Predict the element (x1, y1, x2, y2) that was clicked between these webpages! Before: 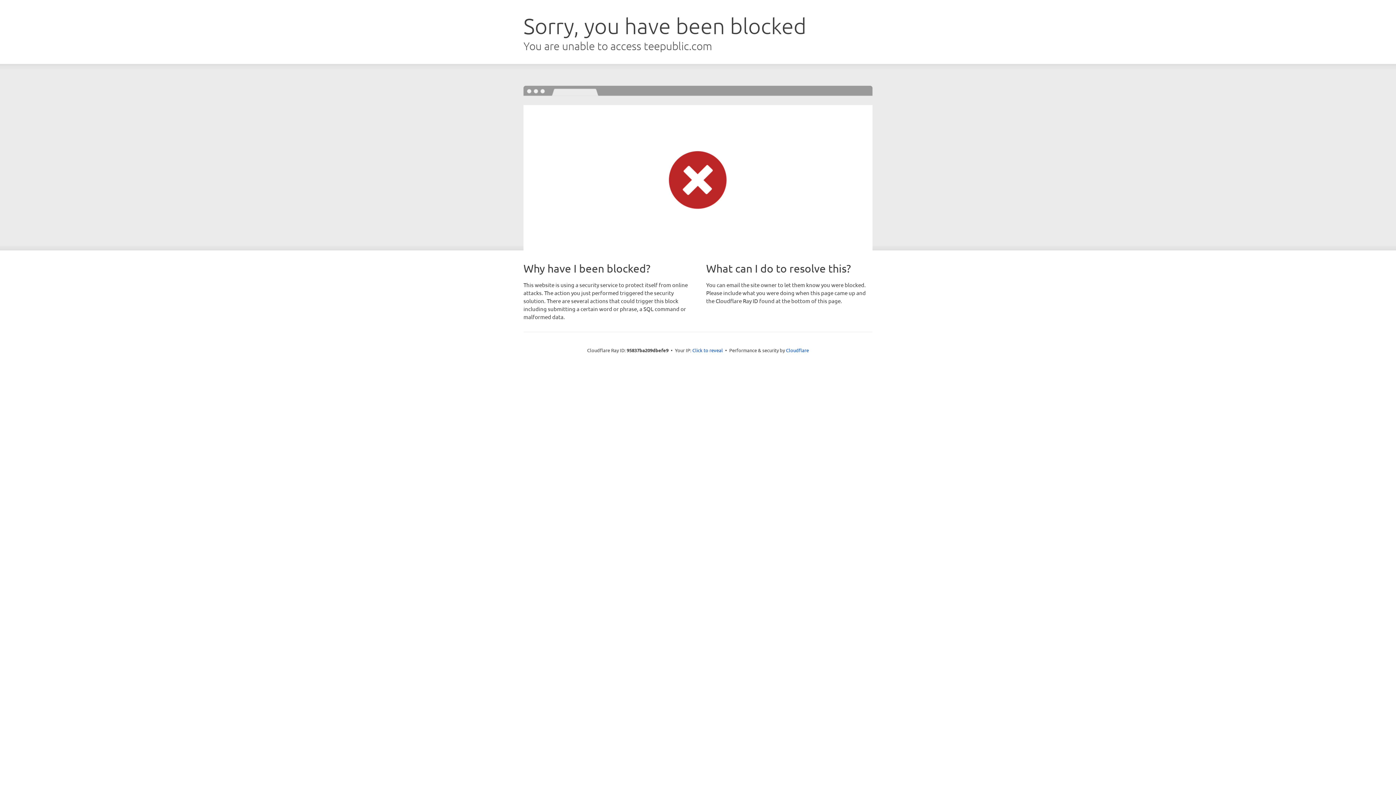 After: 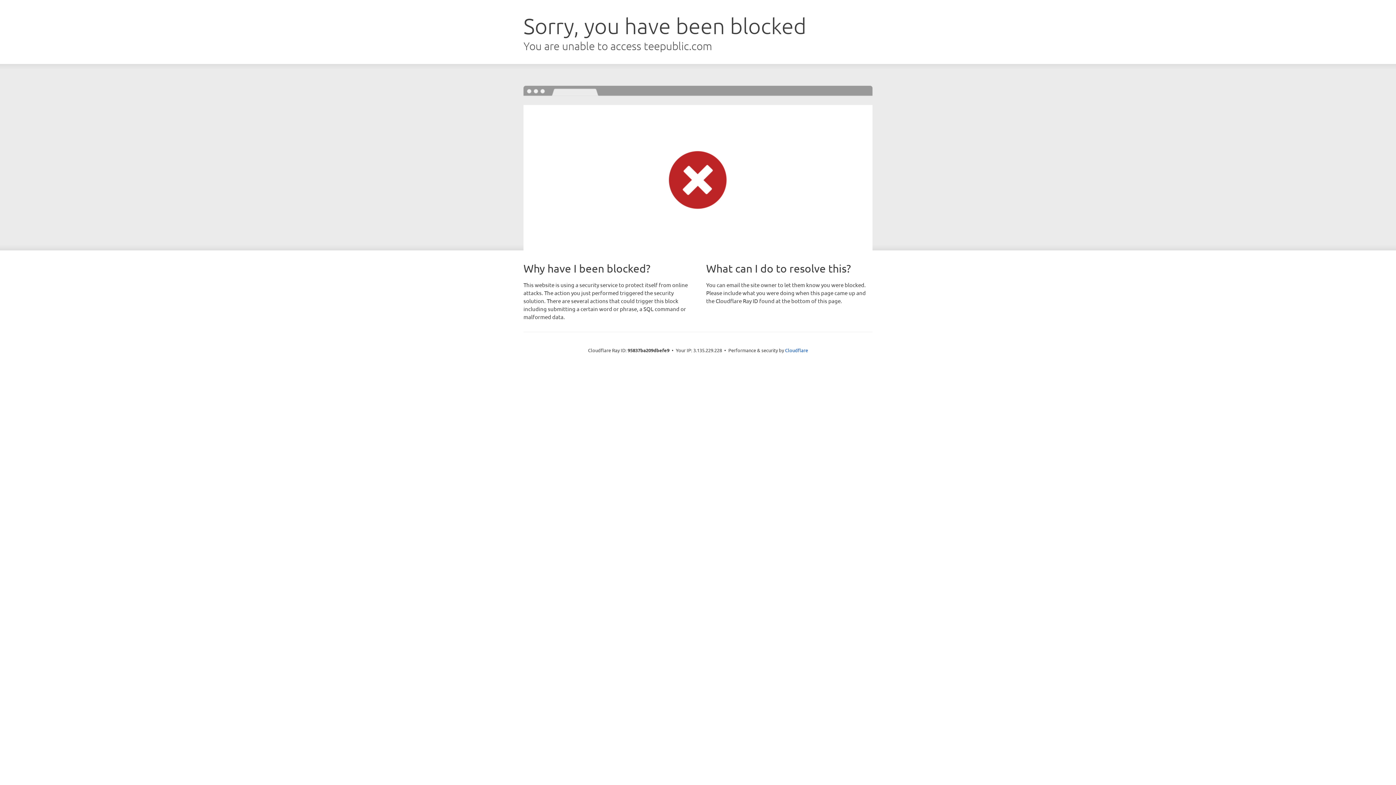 Action: bbox: (692, 346, 723, 353) label: Click to reveal